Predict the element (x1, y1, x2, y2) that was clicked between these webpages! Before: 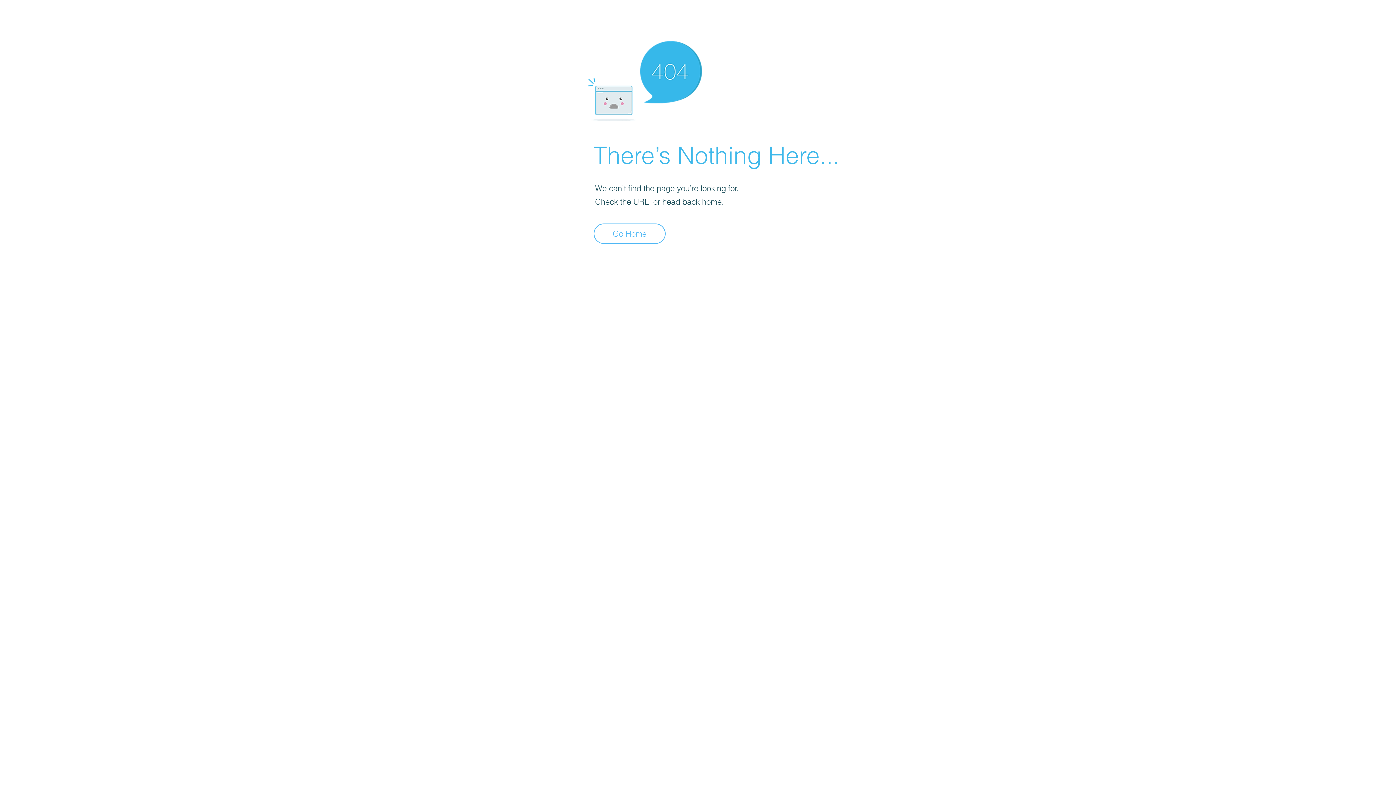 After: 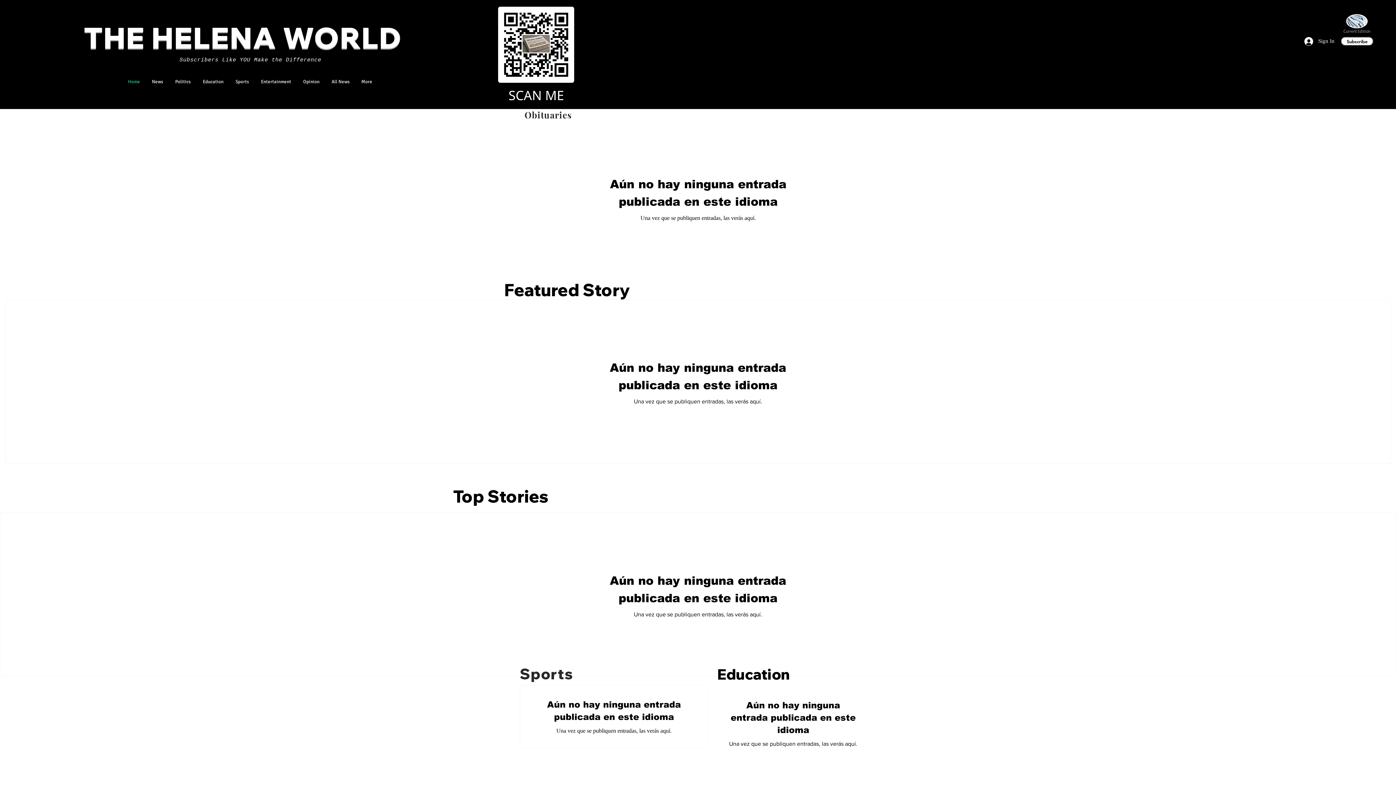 Action: label: Go Home bbox: (593, 223, 665, 244)